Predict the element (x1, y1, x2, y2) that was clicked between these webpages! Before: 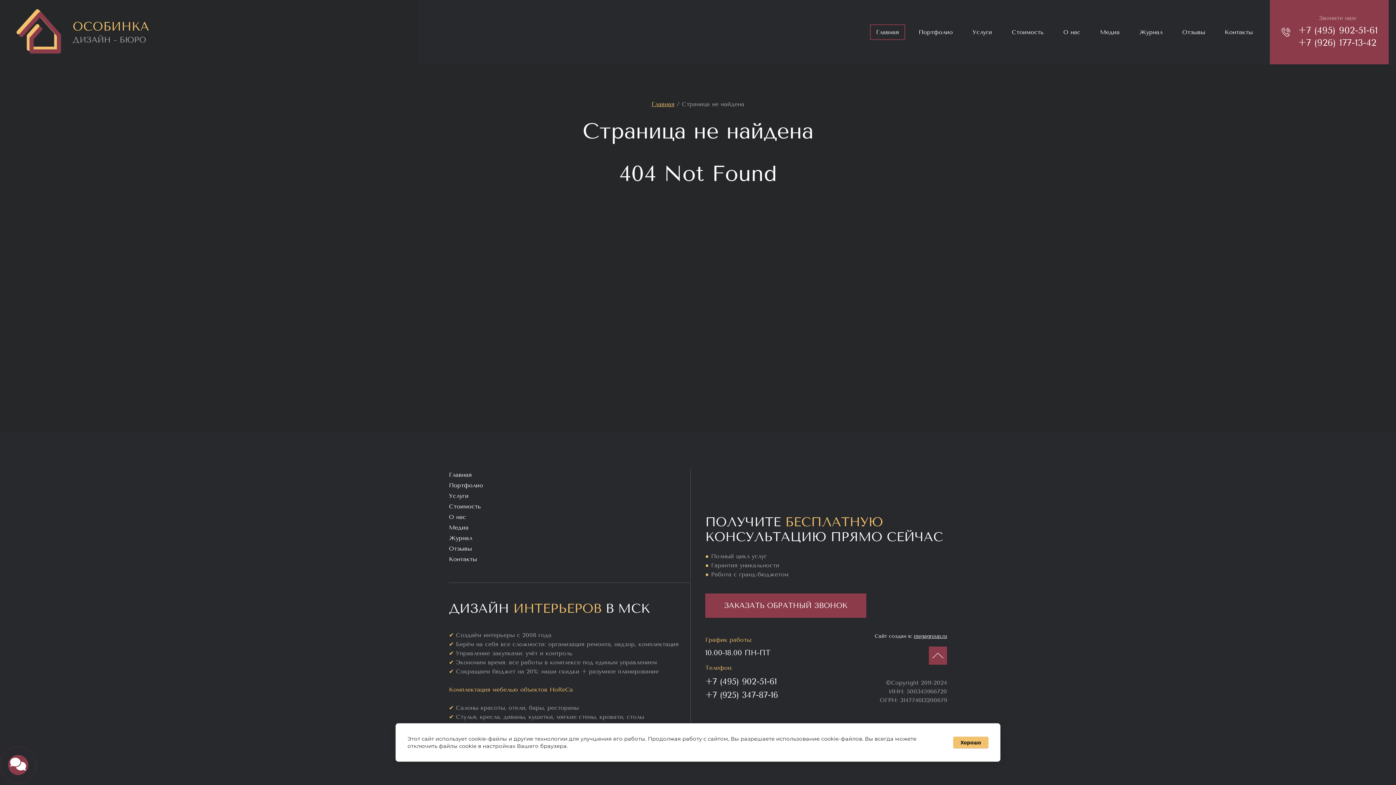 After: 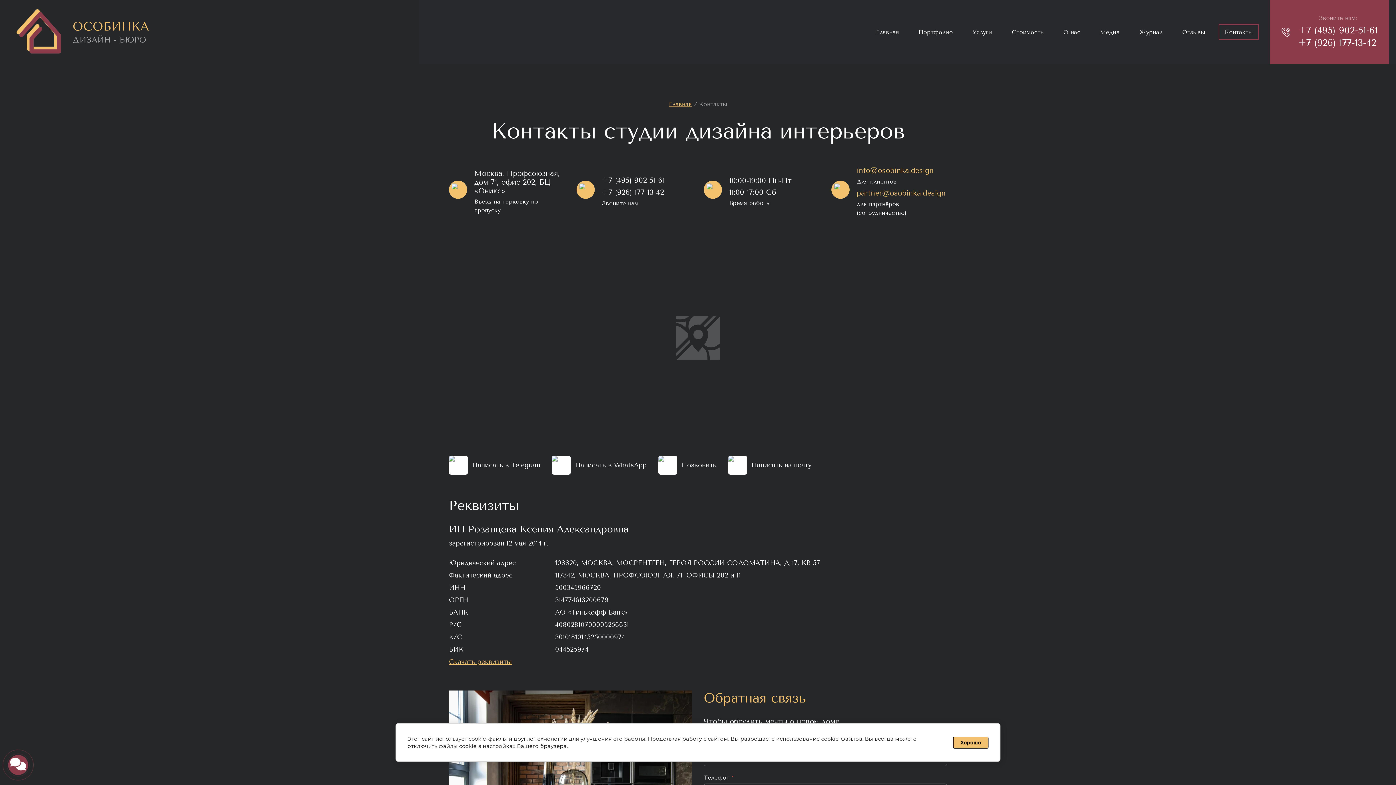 Action: bbox: (1218, 24, 1259, 40) label: Контакты